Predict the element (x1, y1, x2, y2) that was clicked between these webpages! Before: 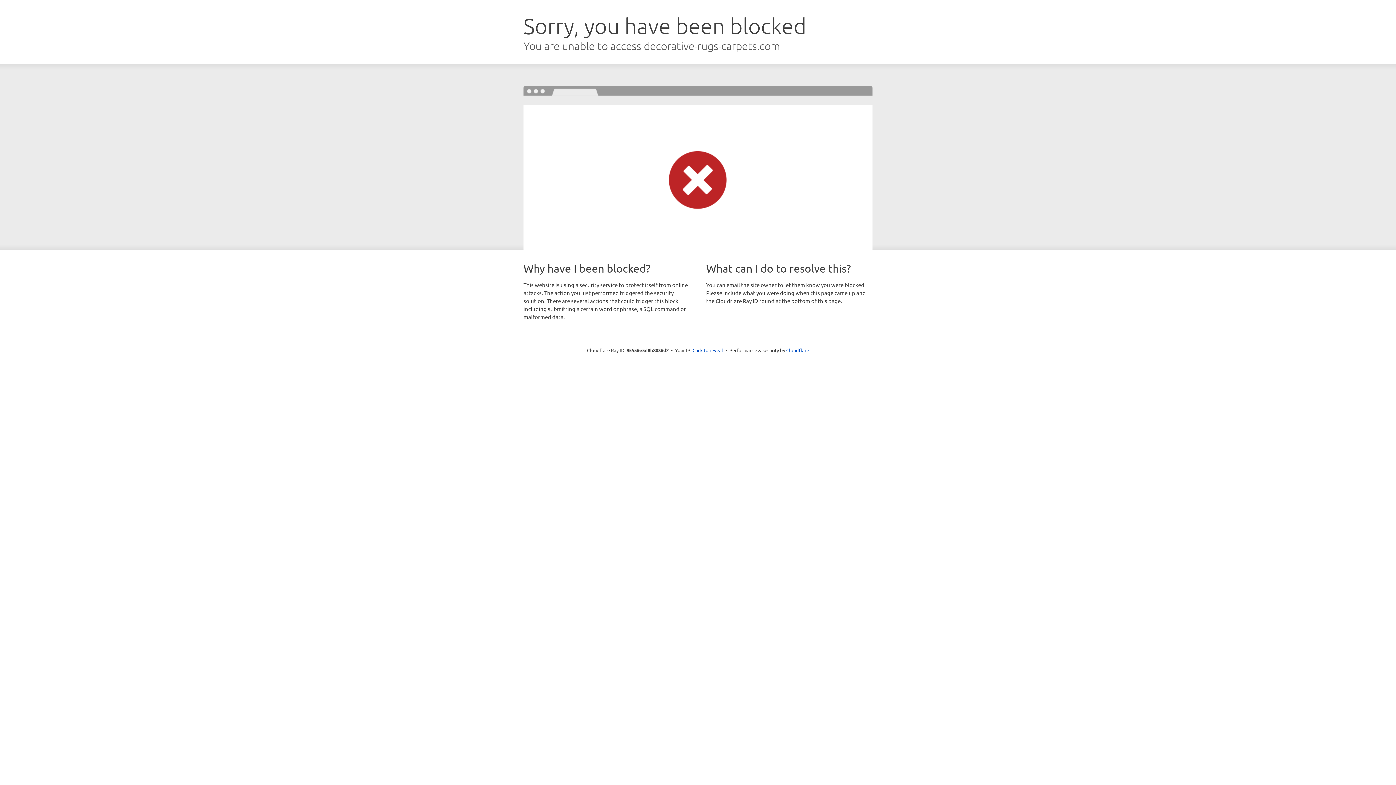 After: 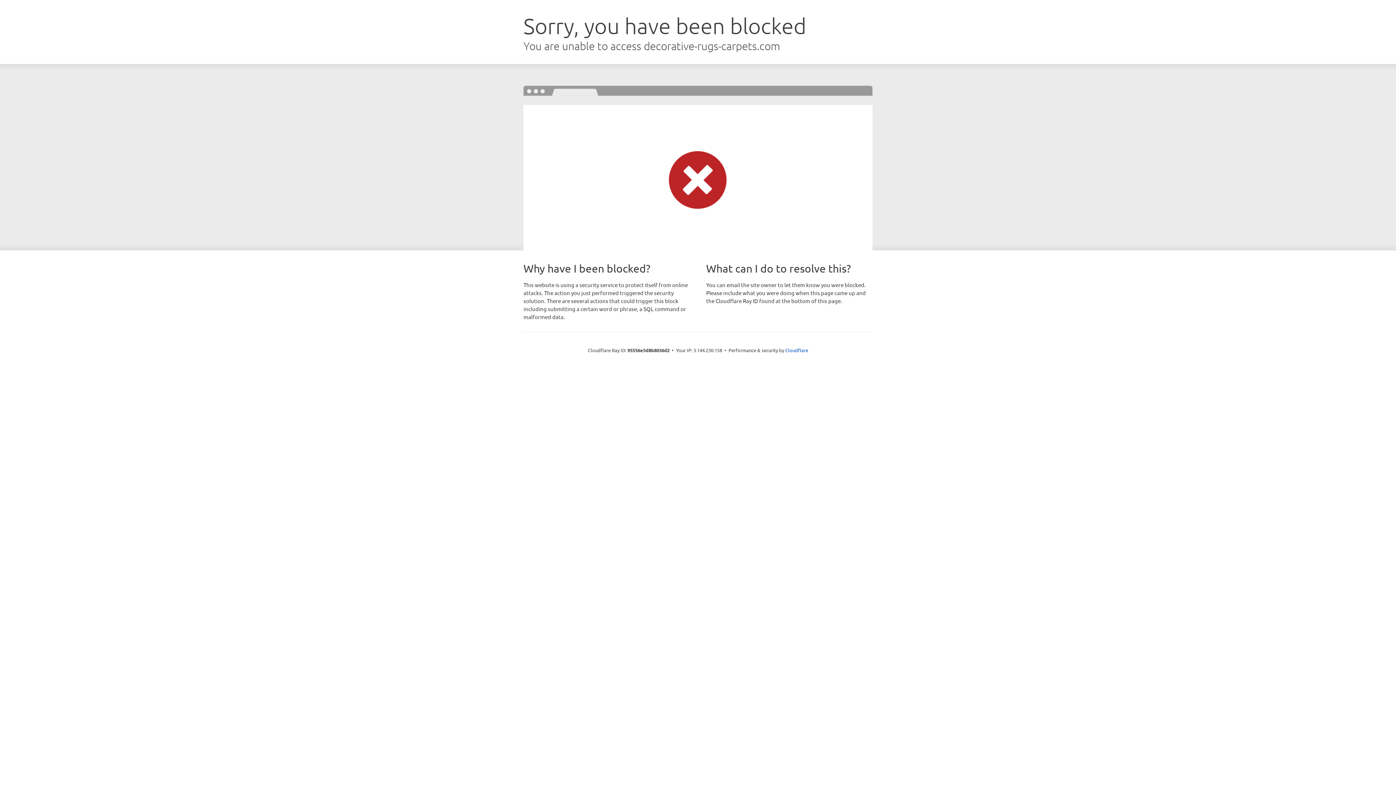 Action: label: Click to reveal bbox: (692, 346, 723, 353)